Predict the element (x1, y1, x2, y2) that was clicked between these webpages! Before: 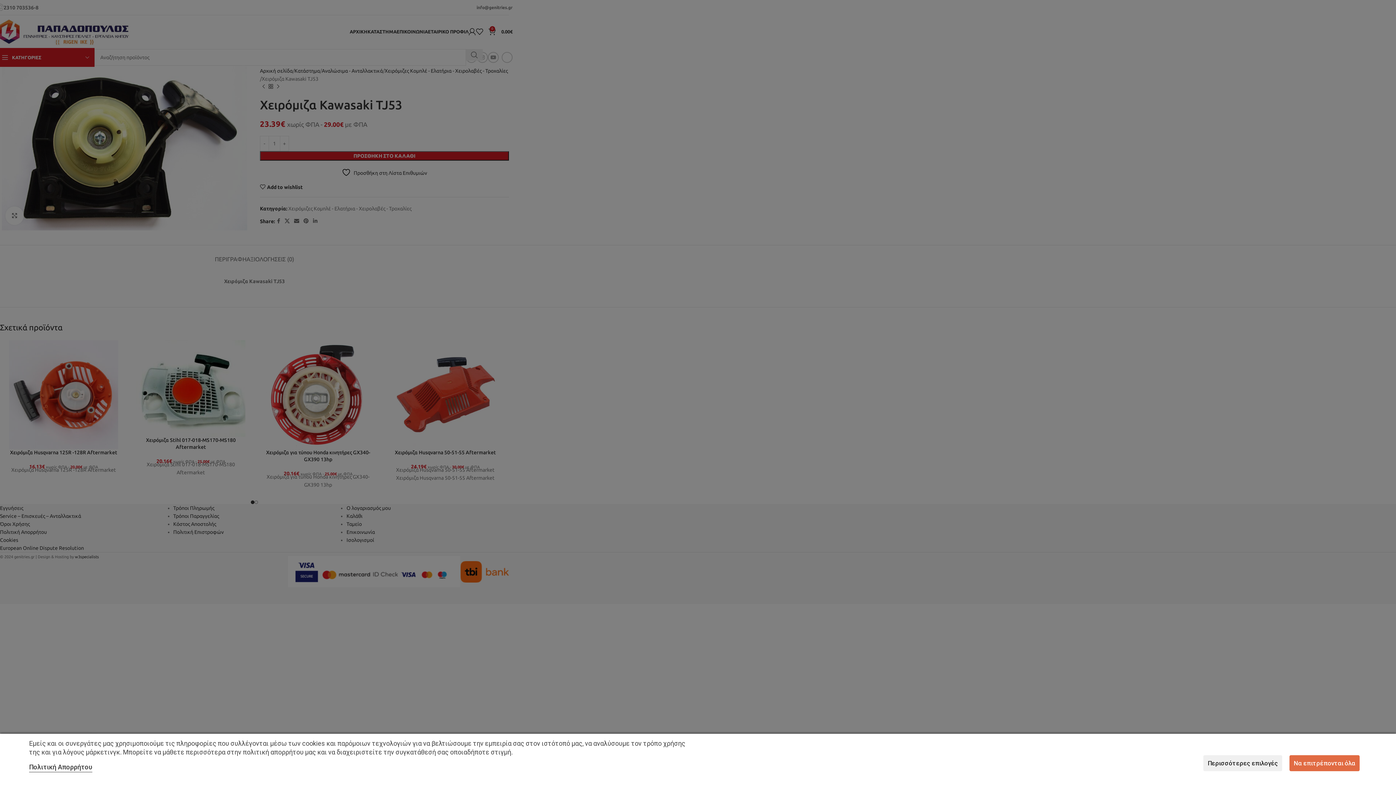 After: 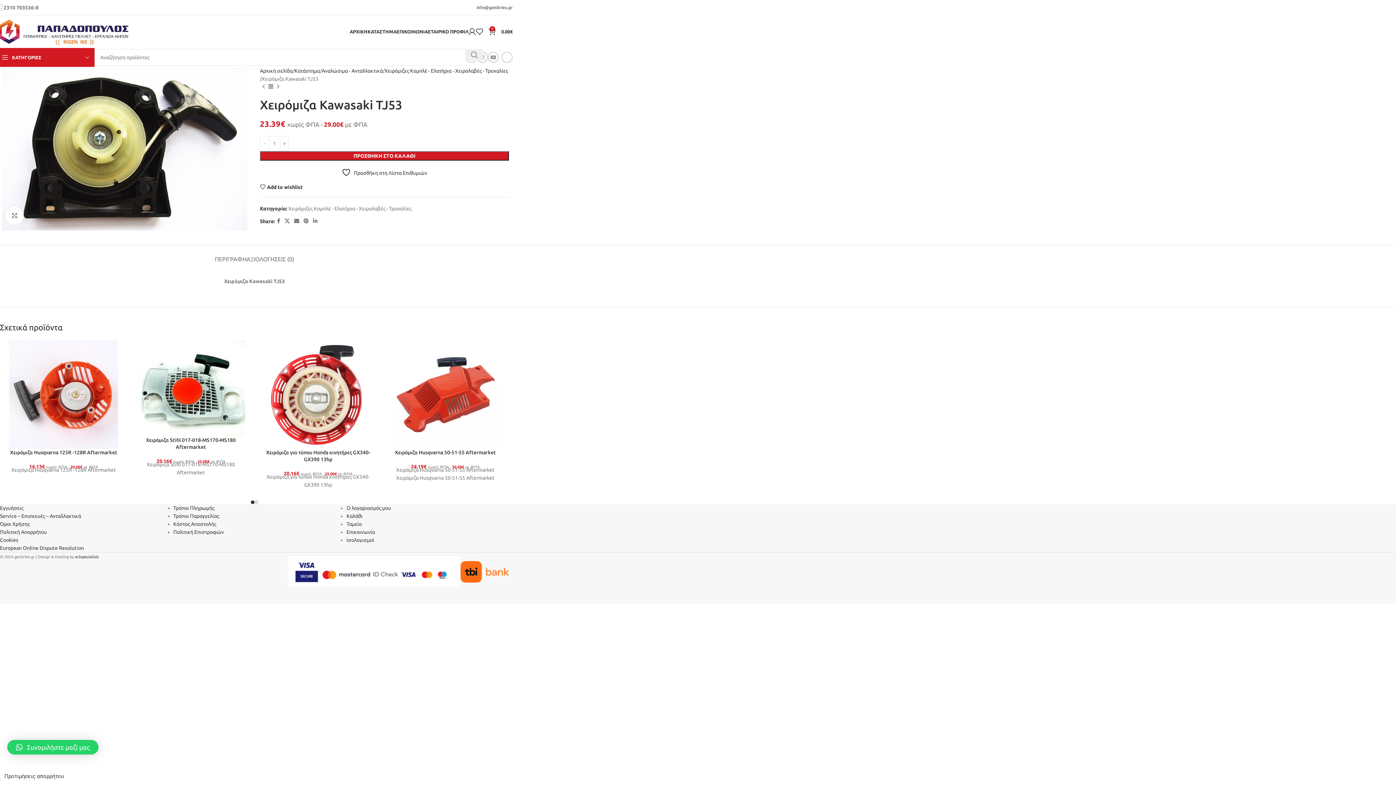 Action: bbox: (1289, 755, 1360, 771) label: Να επιτρέπονται όλα